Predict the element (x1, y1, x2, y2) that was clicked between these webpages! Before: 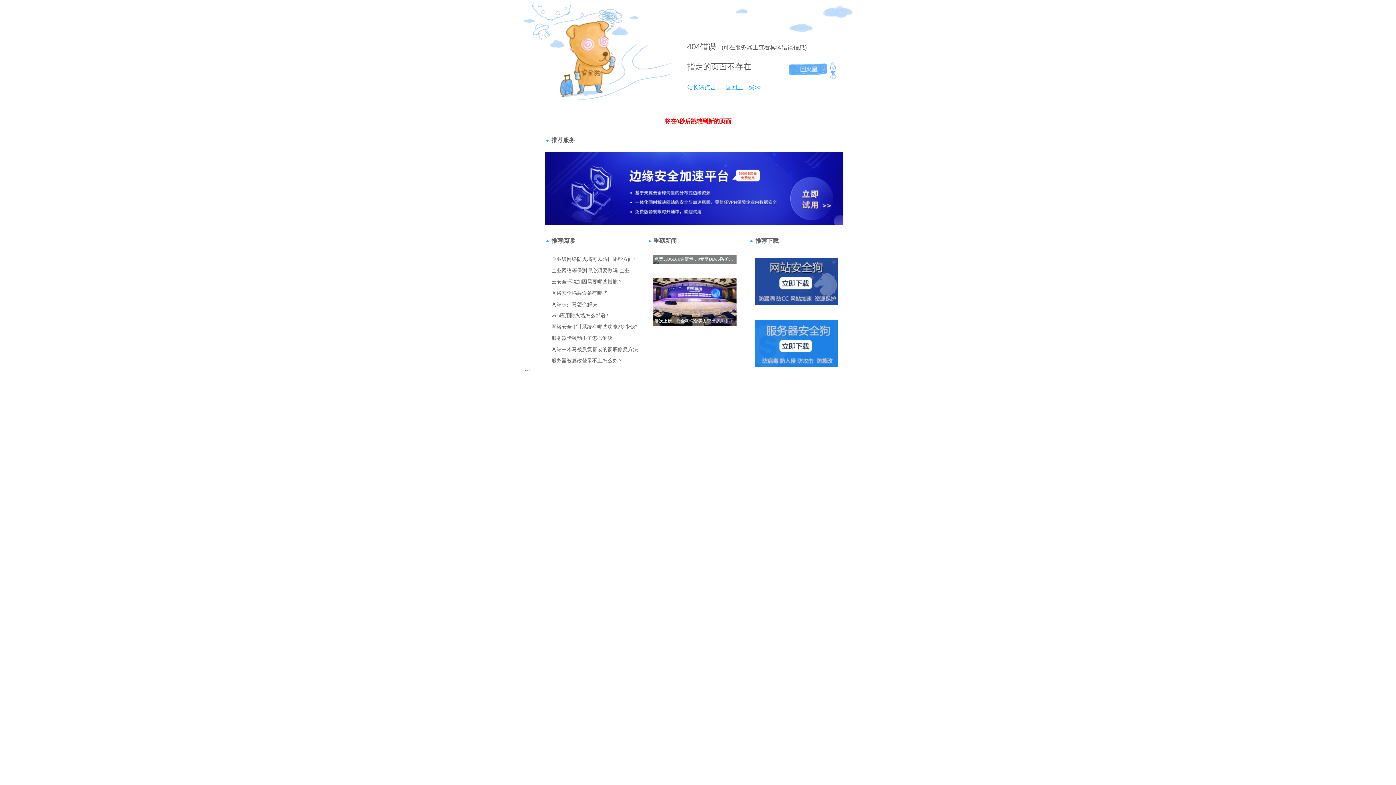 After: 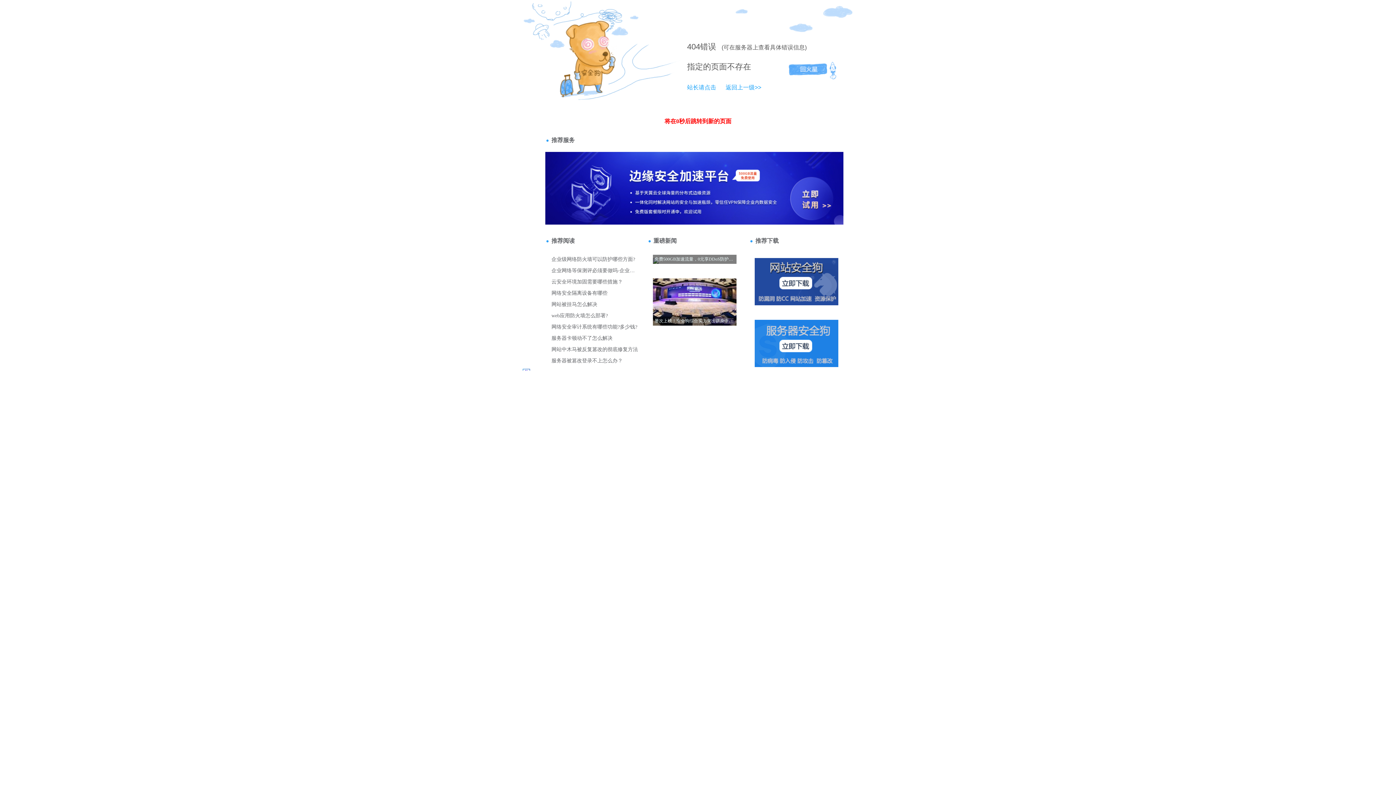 Action: bbox: (687, 42, 700, 51) label: 404